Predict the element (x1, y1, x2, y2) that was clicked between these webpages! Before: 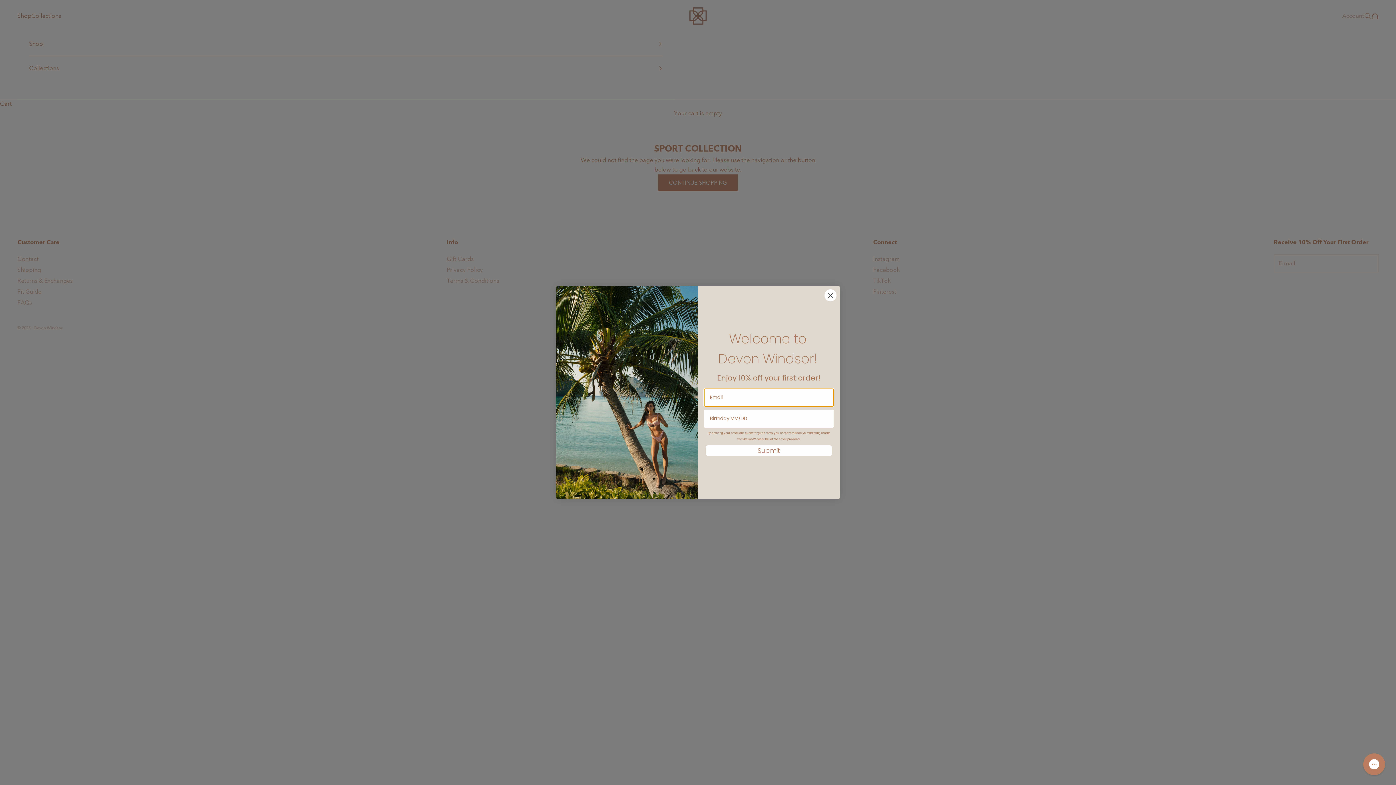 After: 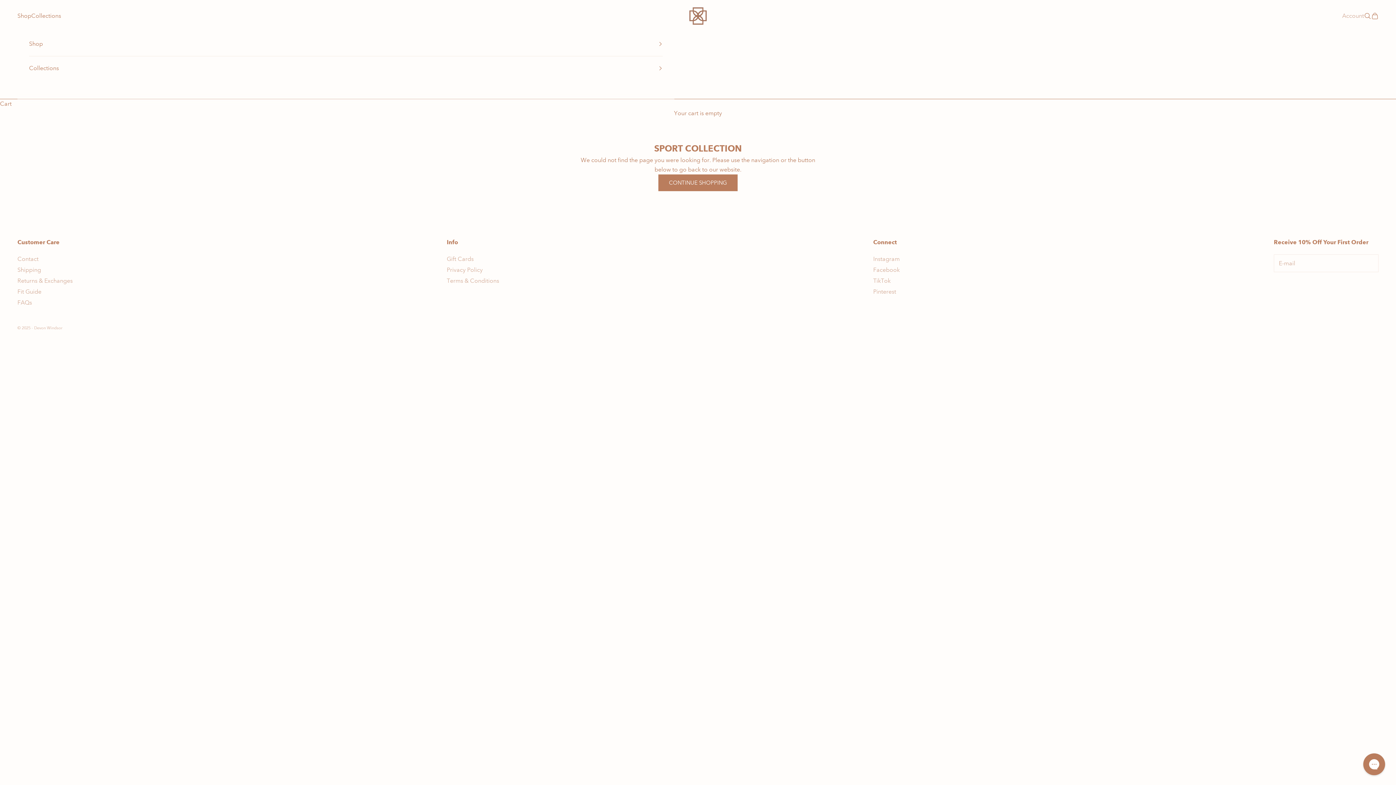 Action: bbox: (824, 289, 837, 301) label: Close dialog